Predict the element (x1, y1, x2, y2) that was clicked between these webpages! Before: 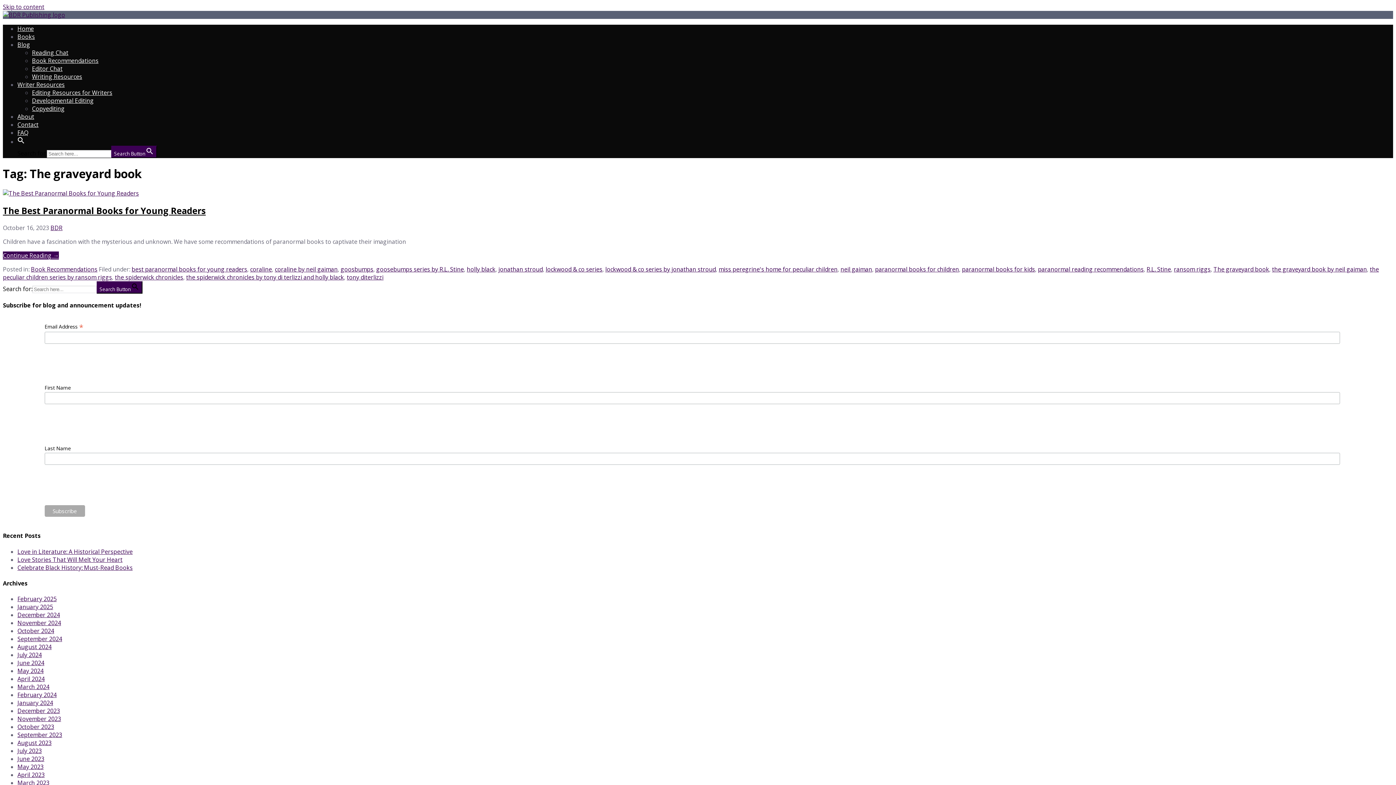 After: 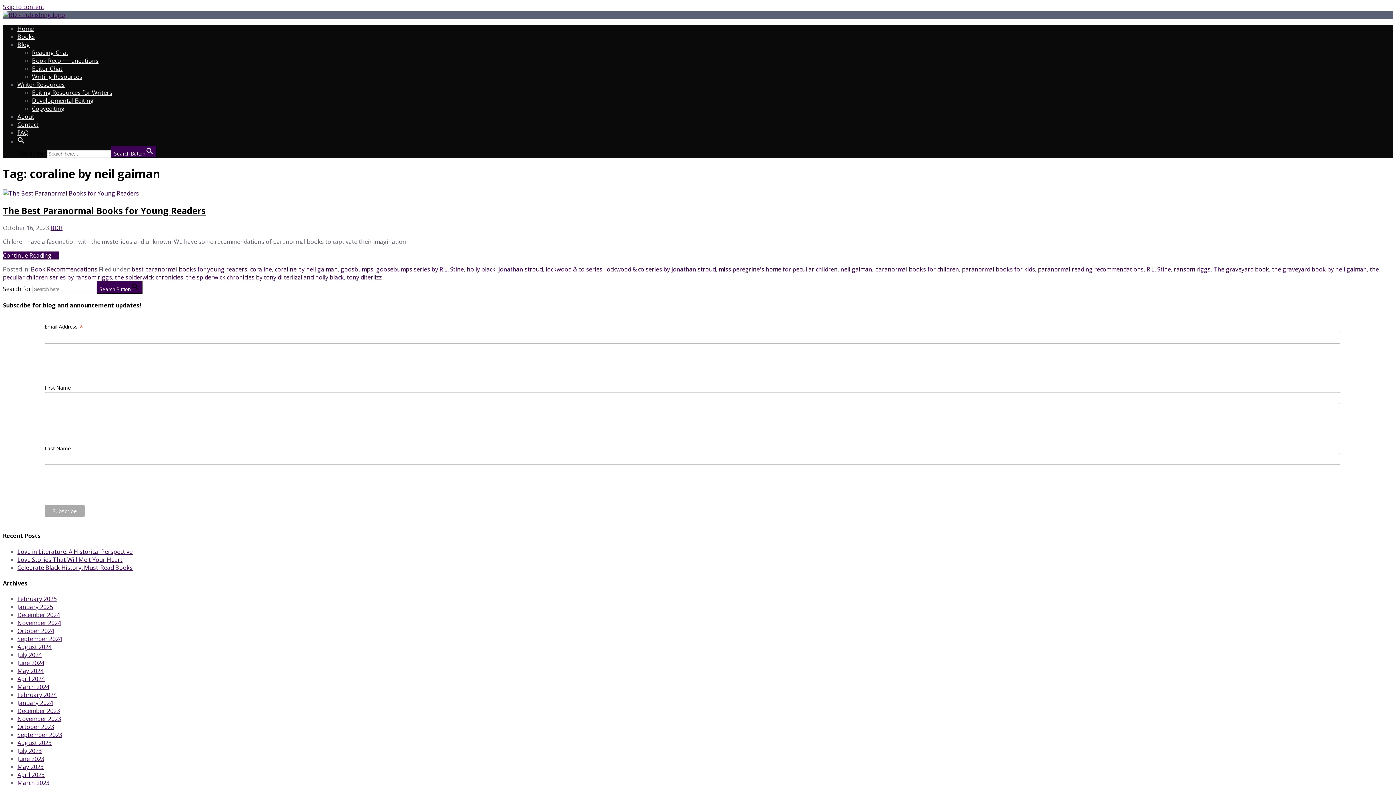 Action: bbox: (274, 265, 337, 273) label: coraline by neil gaiman